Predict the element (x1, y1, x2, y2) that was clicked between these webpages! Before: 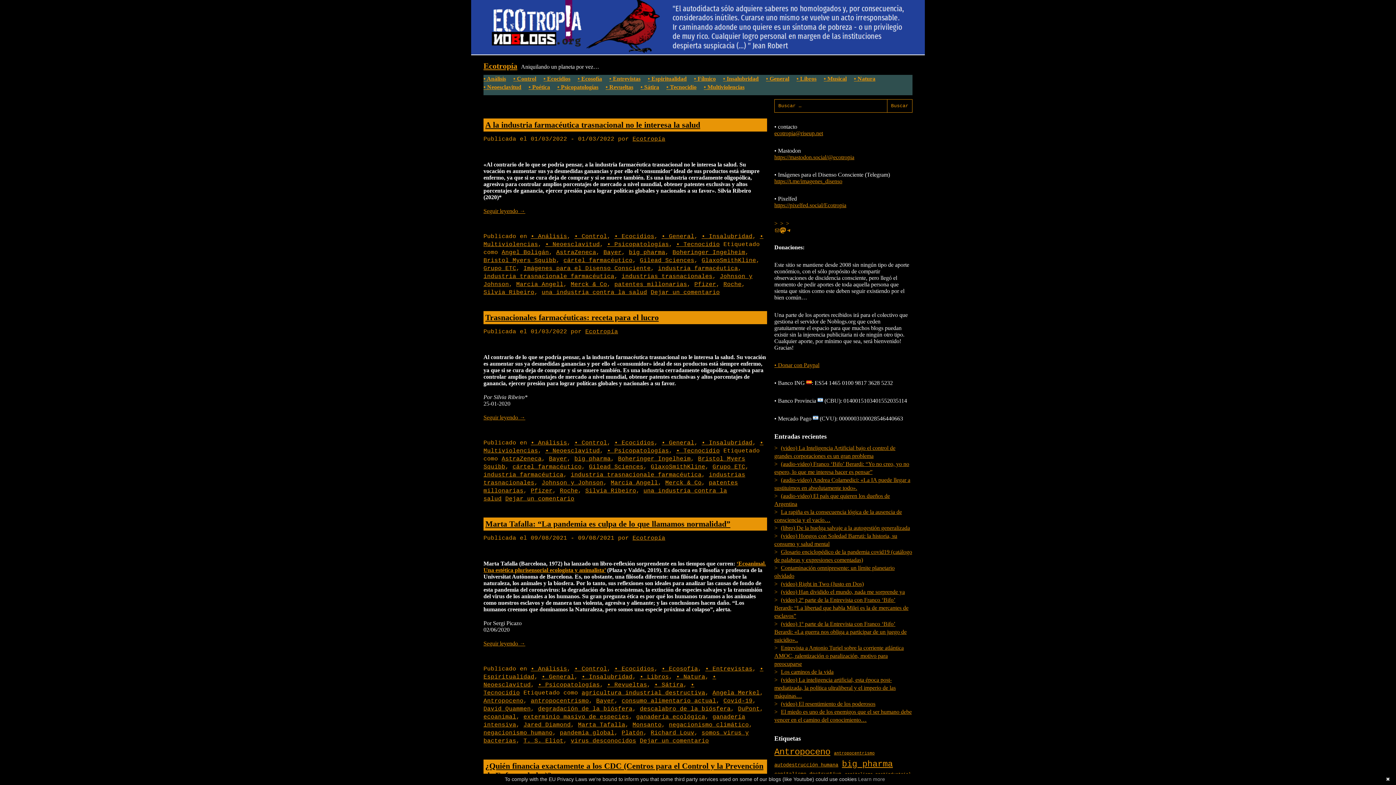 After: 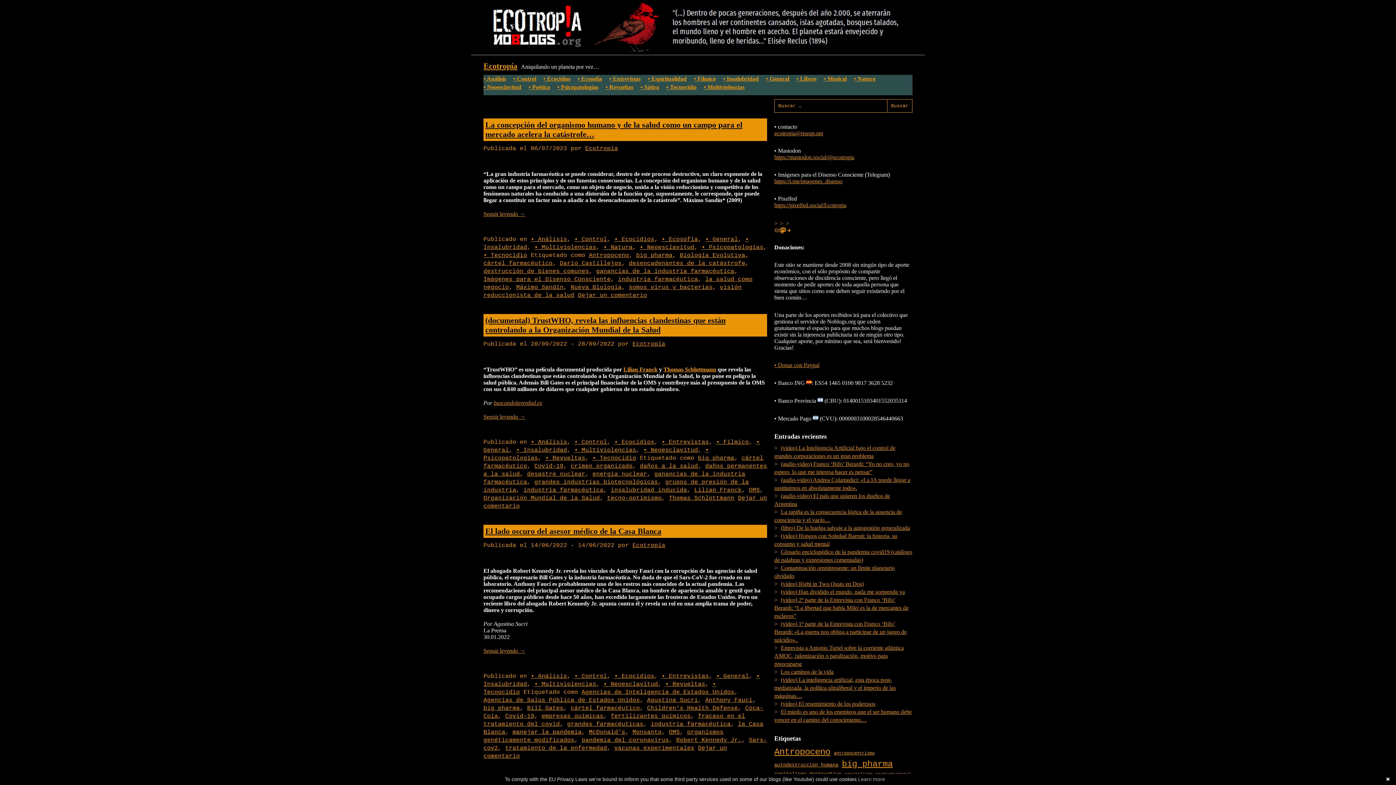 Action: bbox: (483, 472, 563, 478) label: industria farmacéutica